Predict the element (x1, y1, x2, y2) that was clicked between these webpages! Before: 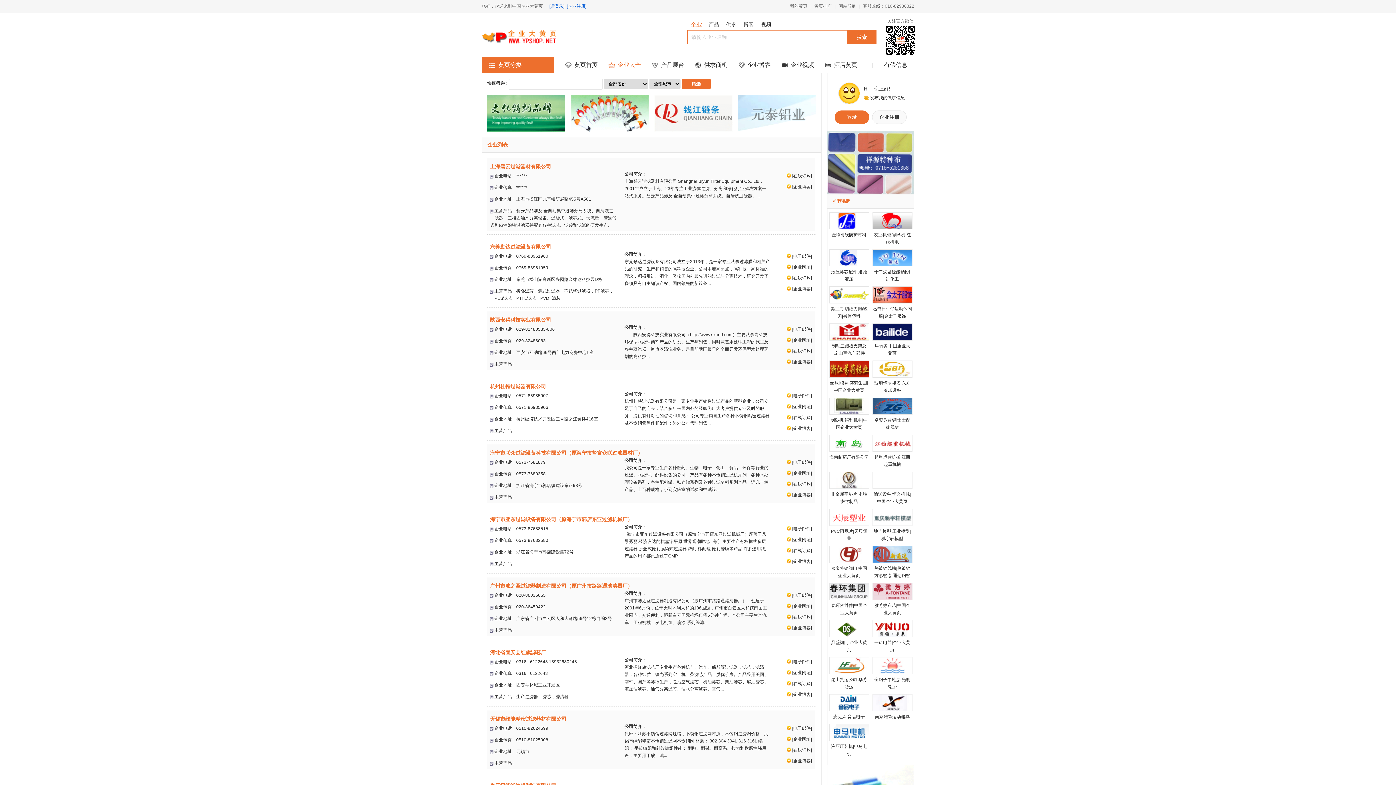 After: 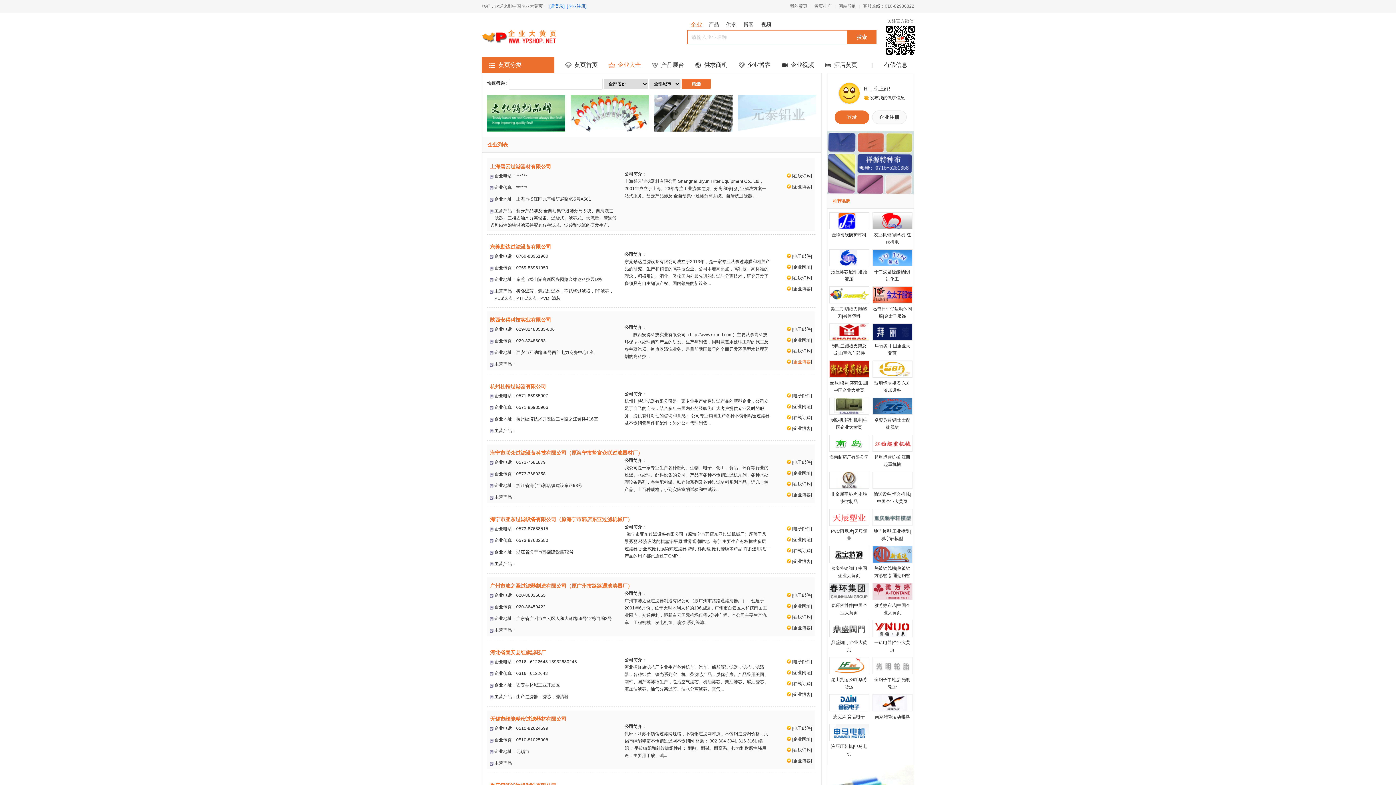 Action: bbox: (793, 359, 810, 364) label: 企业博客